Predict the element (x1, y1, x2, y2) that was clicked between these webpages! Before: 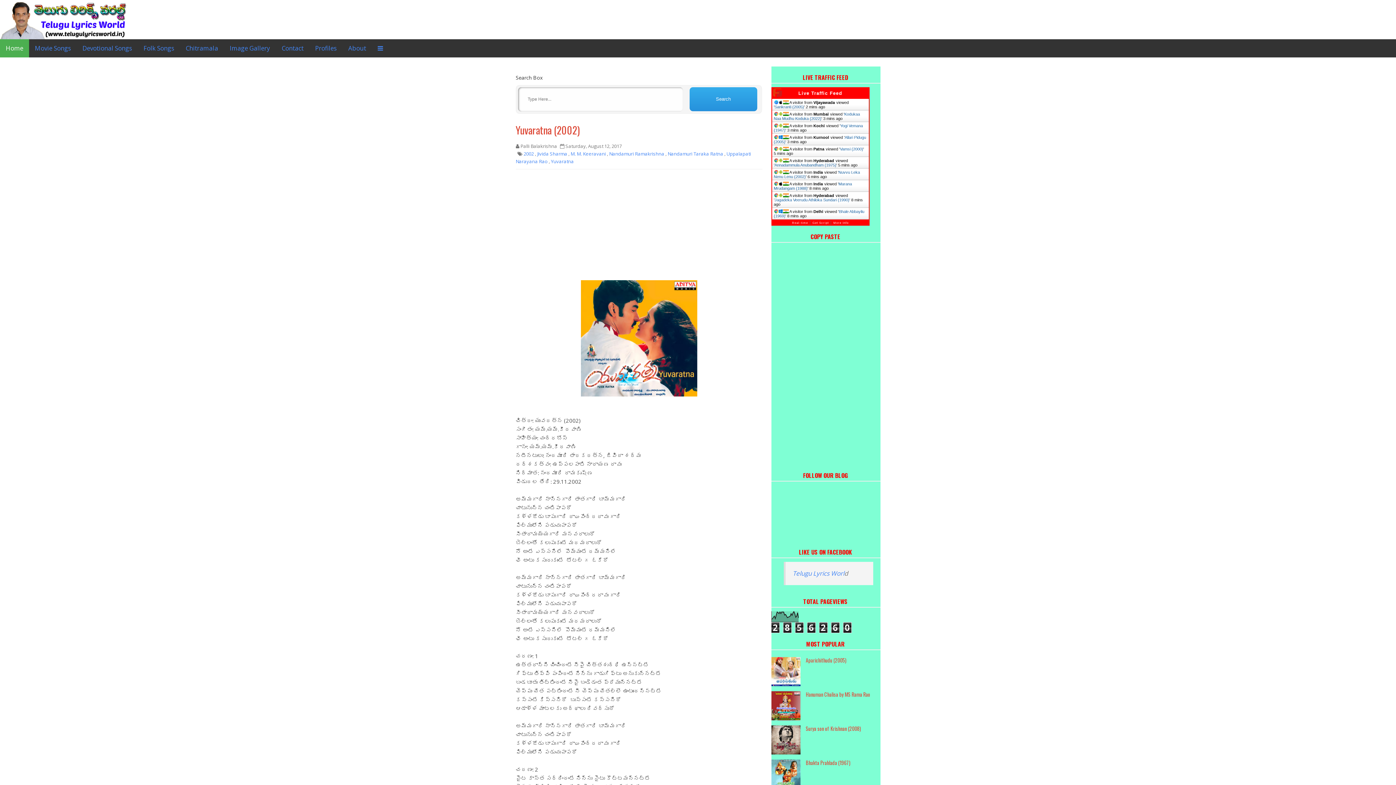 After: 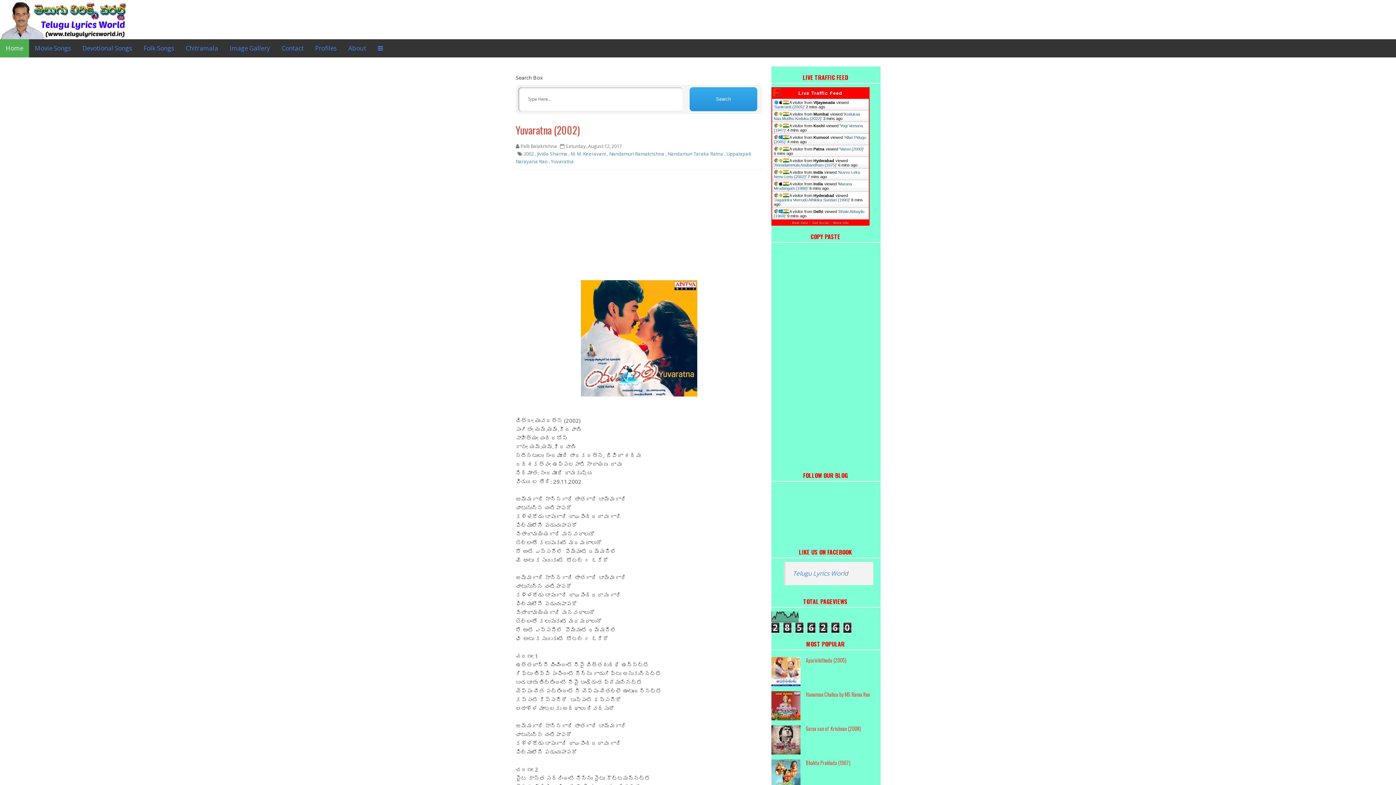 Action: label: Annadammula Anubandham (1975) bbox: (774, 162, 836, 167)